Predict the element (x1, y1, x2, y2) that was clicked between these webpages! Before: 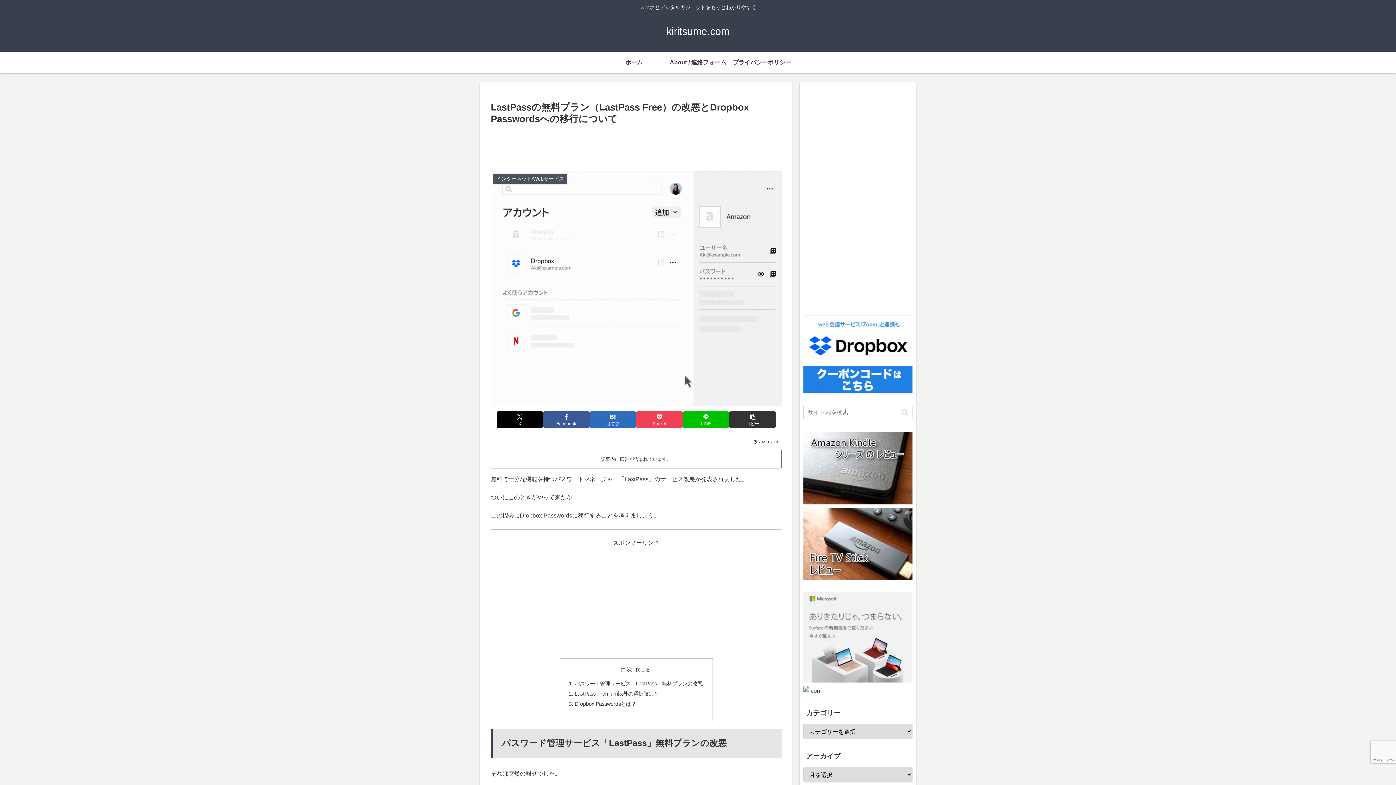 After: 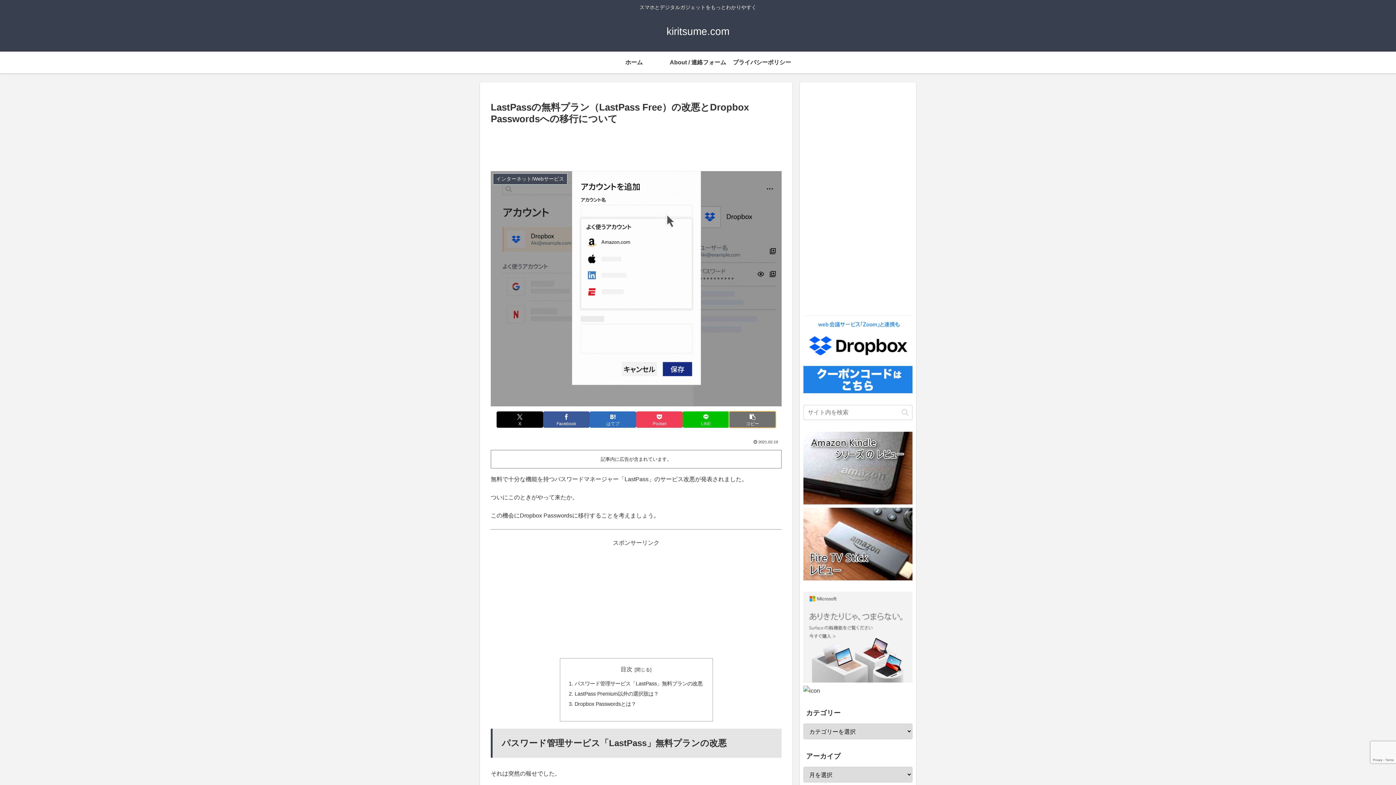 Action: bbox: (729, 411, 776, 428) label: タイトルとURLをコピーする